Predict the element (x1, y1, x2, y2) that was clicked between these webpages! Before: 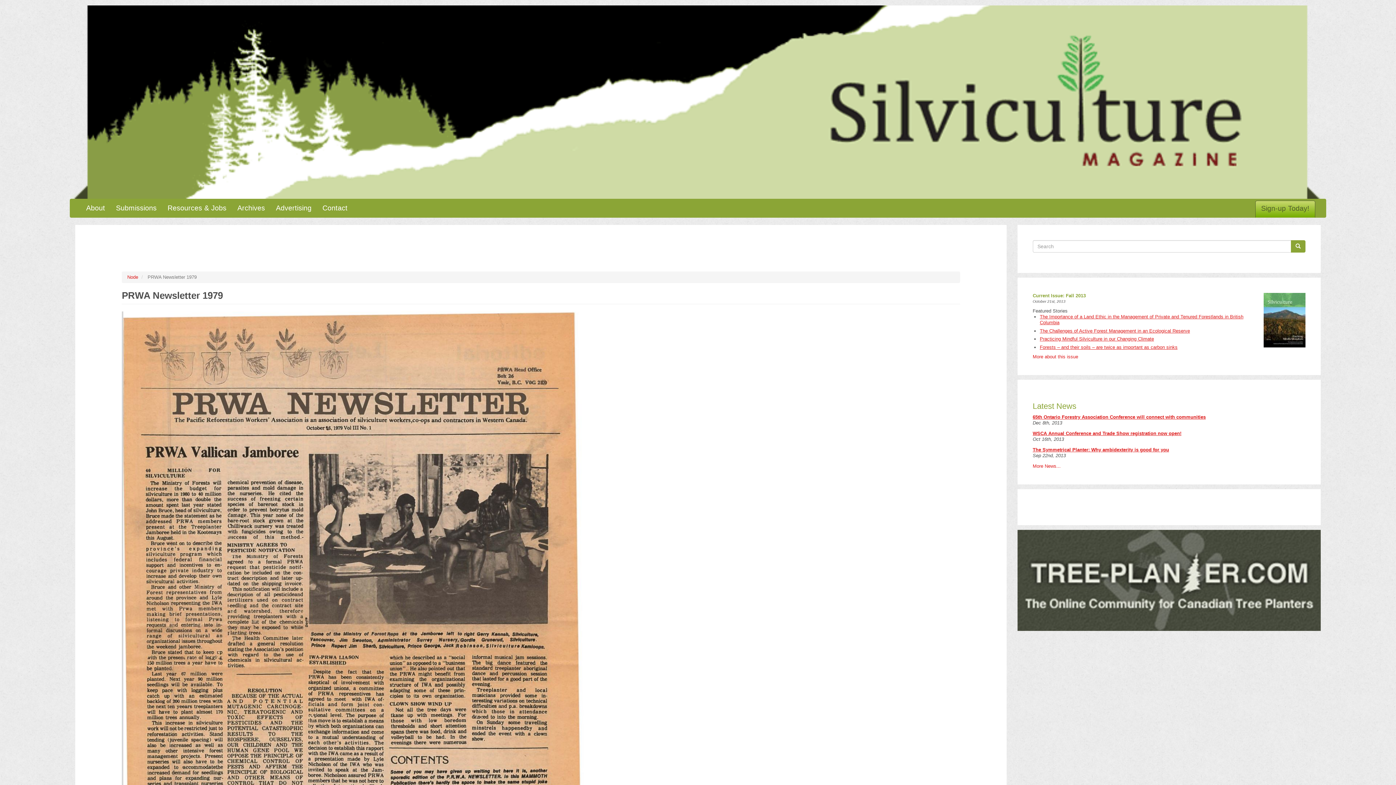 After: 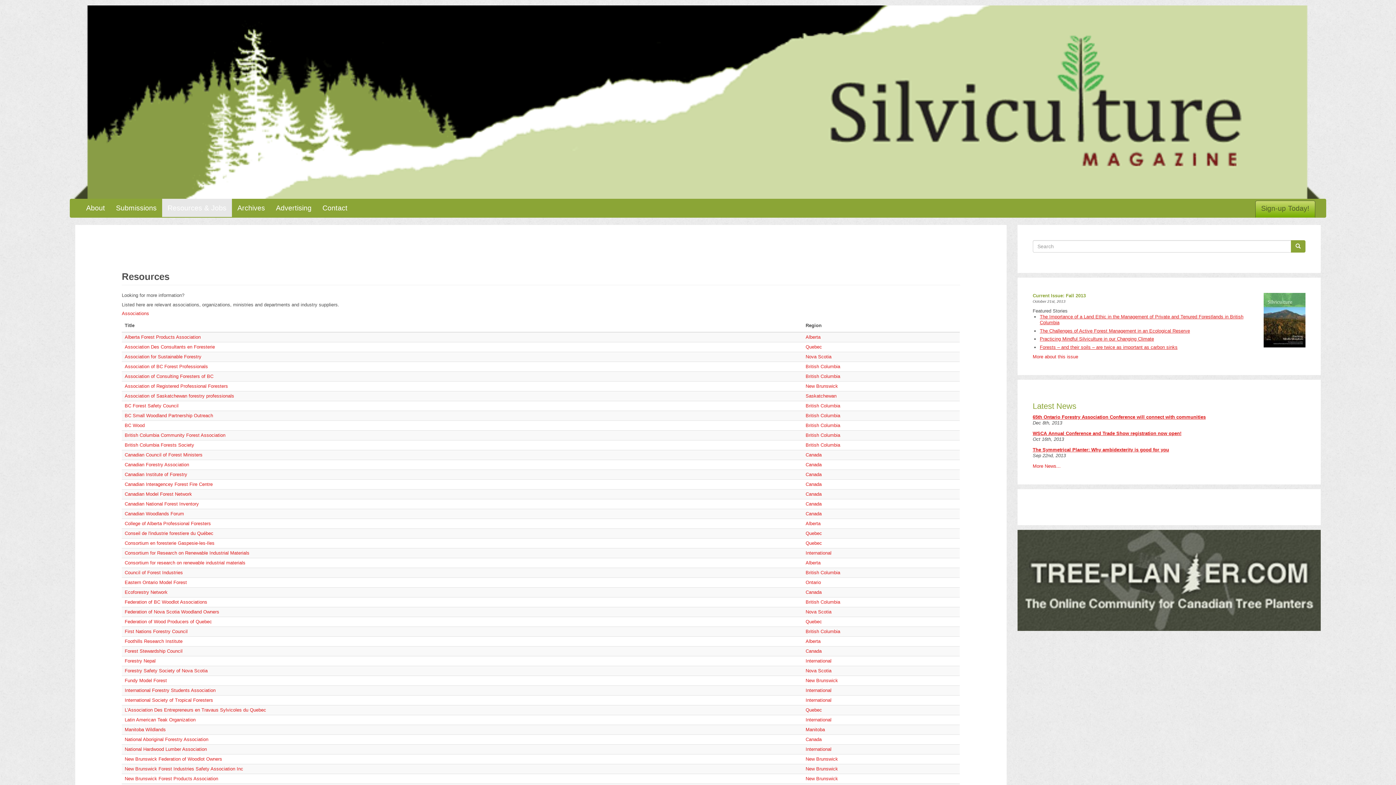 Action: label: Resources & Jobs bbox: (162, 199, 232, 217)